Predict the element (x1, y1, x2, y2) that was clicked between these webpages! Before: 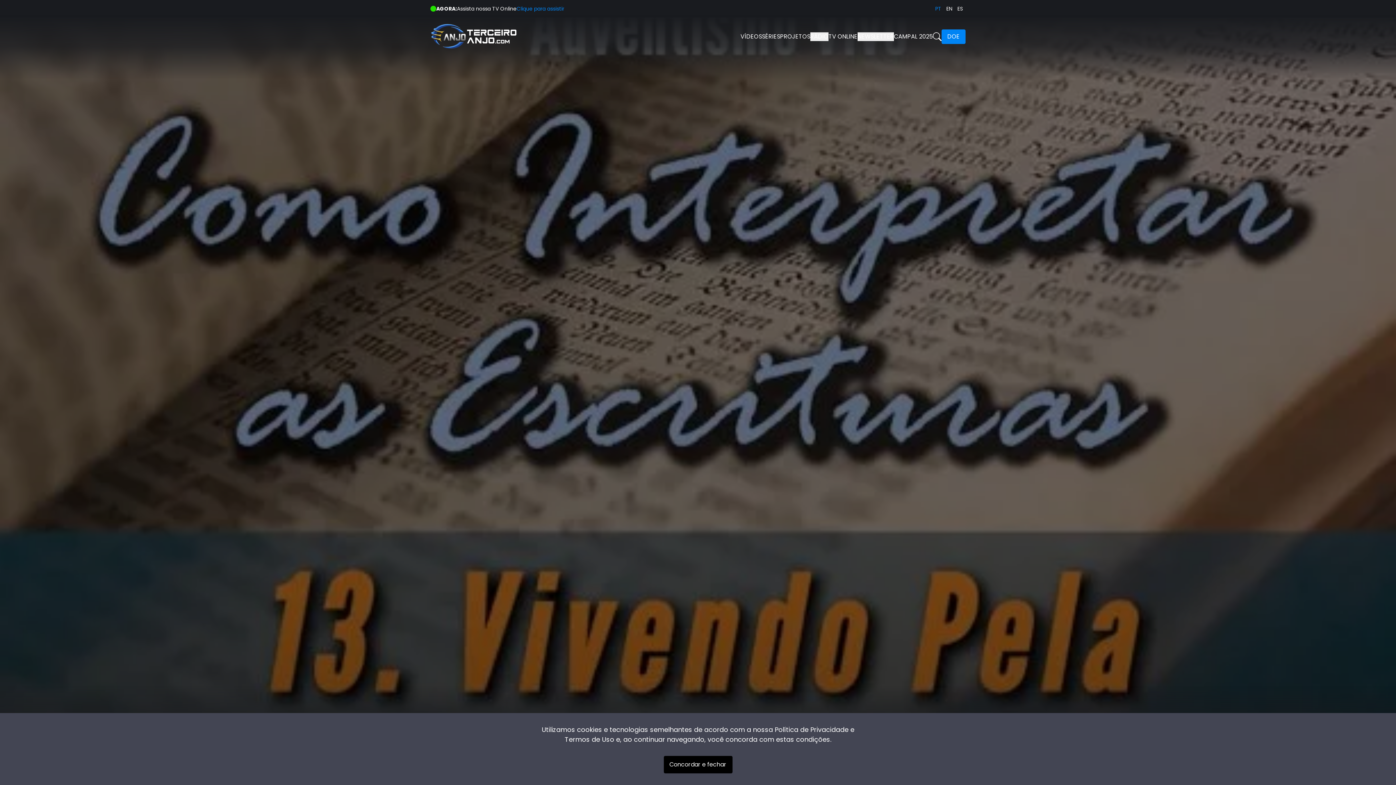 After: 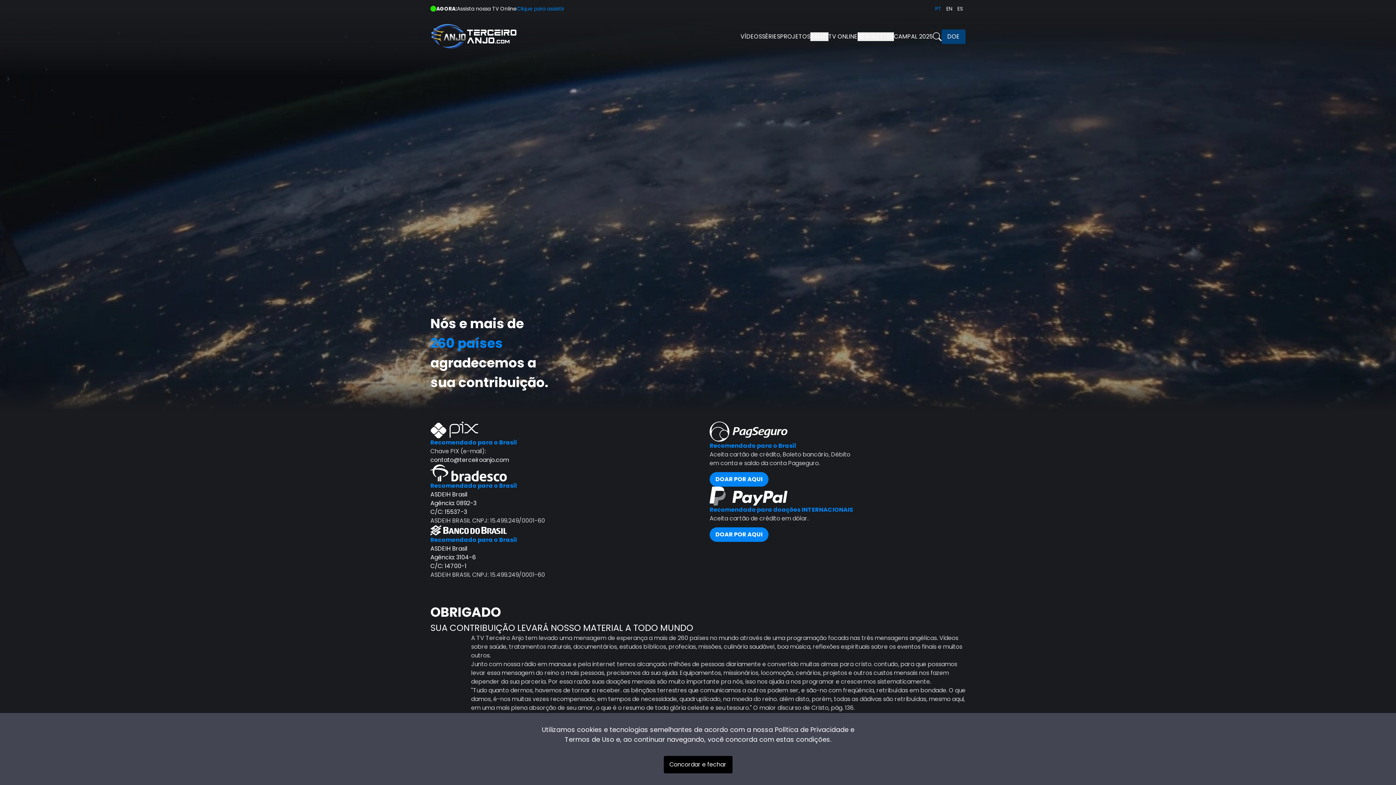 Action: bbox: (941, 29, 965, 43) label: DOE